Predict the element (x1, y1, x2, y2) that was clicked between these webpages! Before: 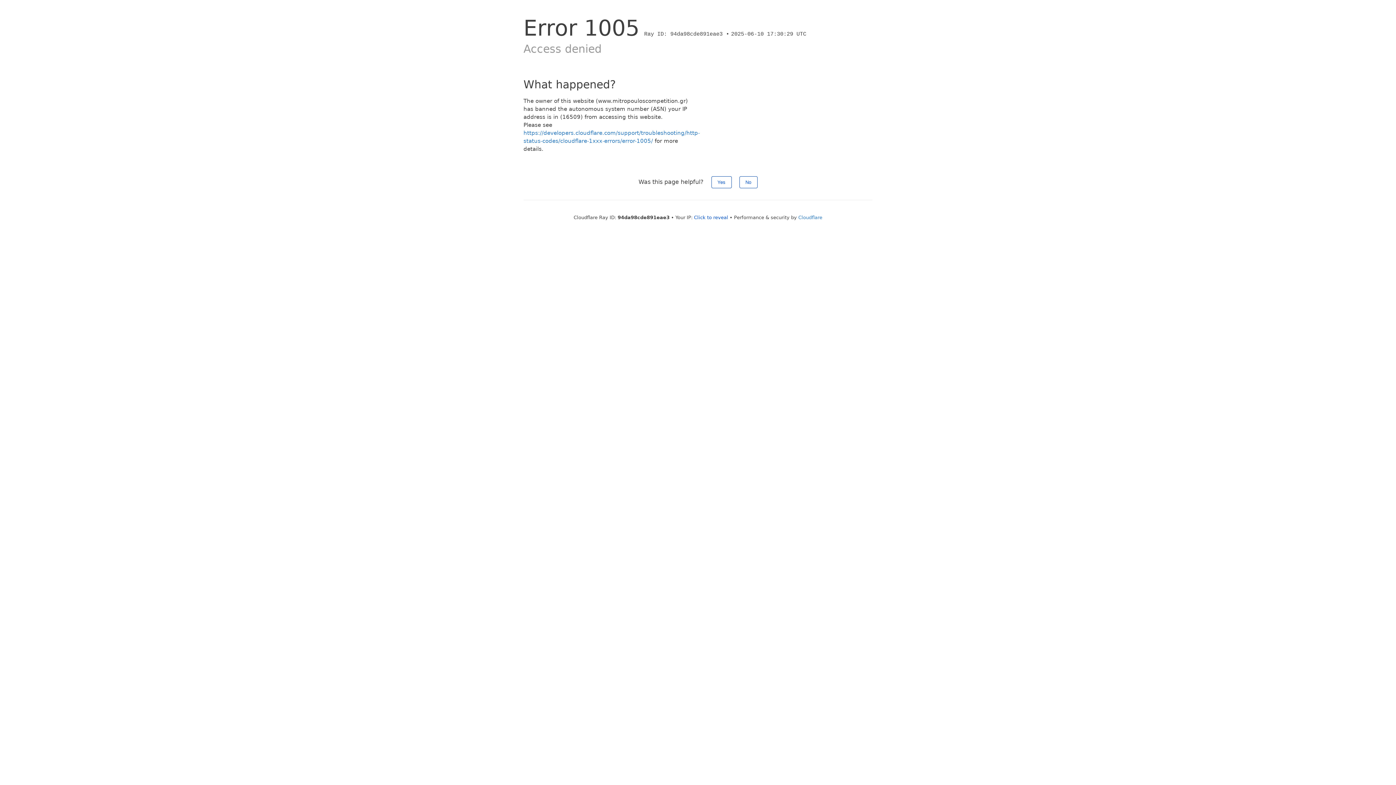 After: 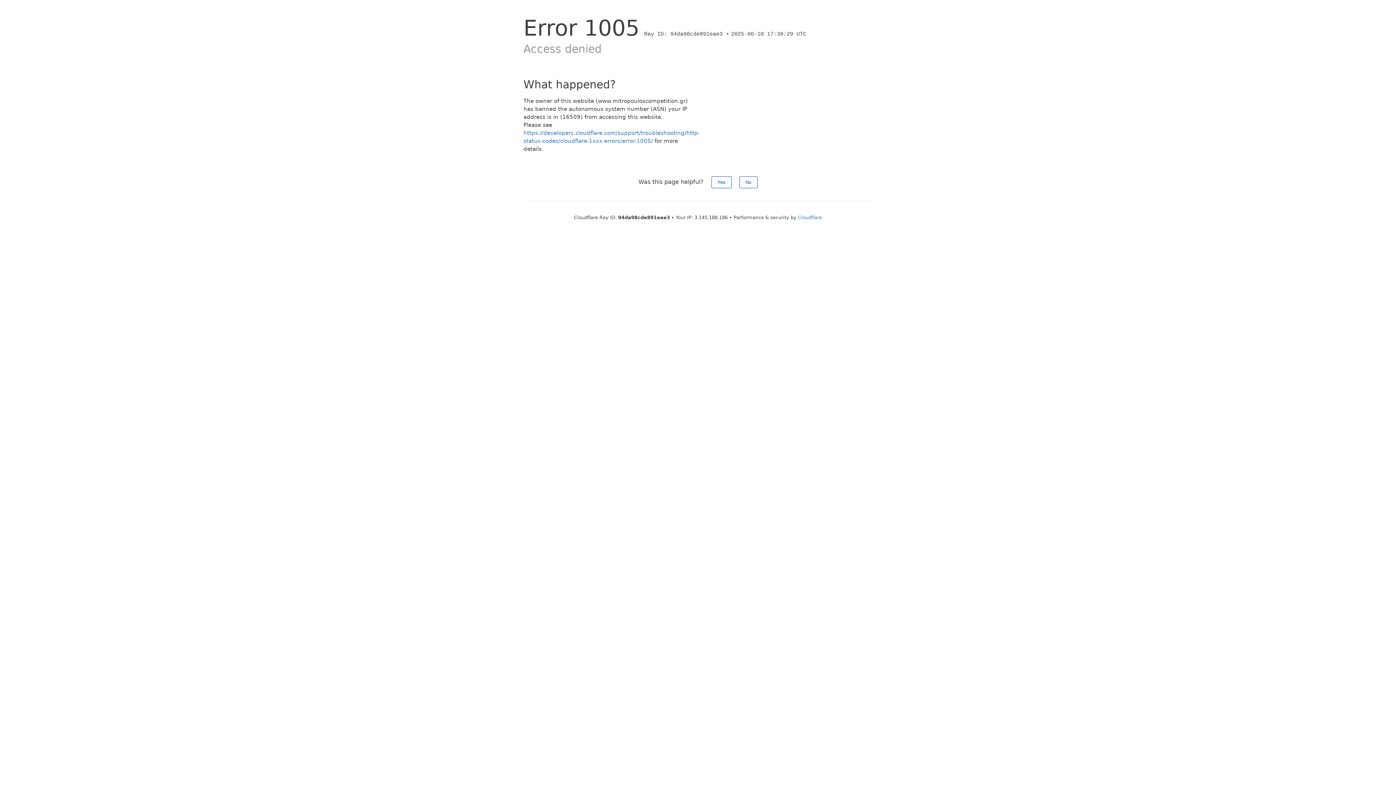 Action: label: Click to reveal bbox: (694, 214, 728, 220)